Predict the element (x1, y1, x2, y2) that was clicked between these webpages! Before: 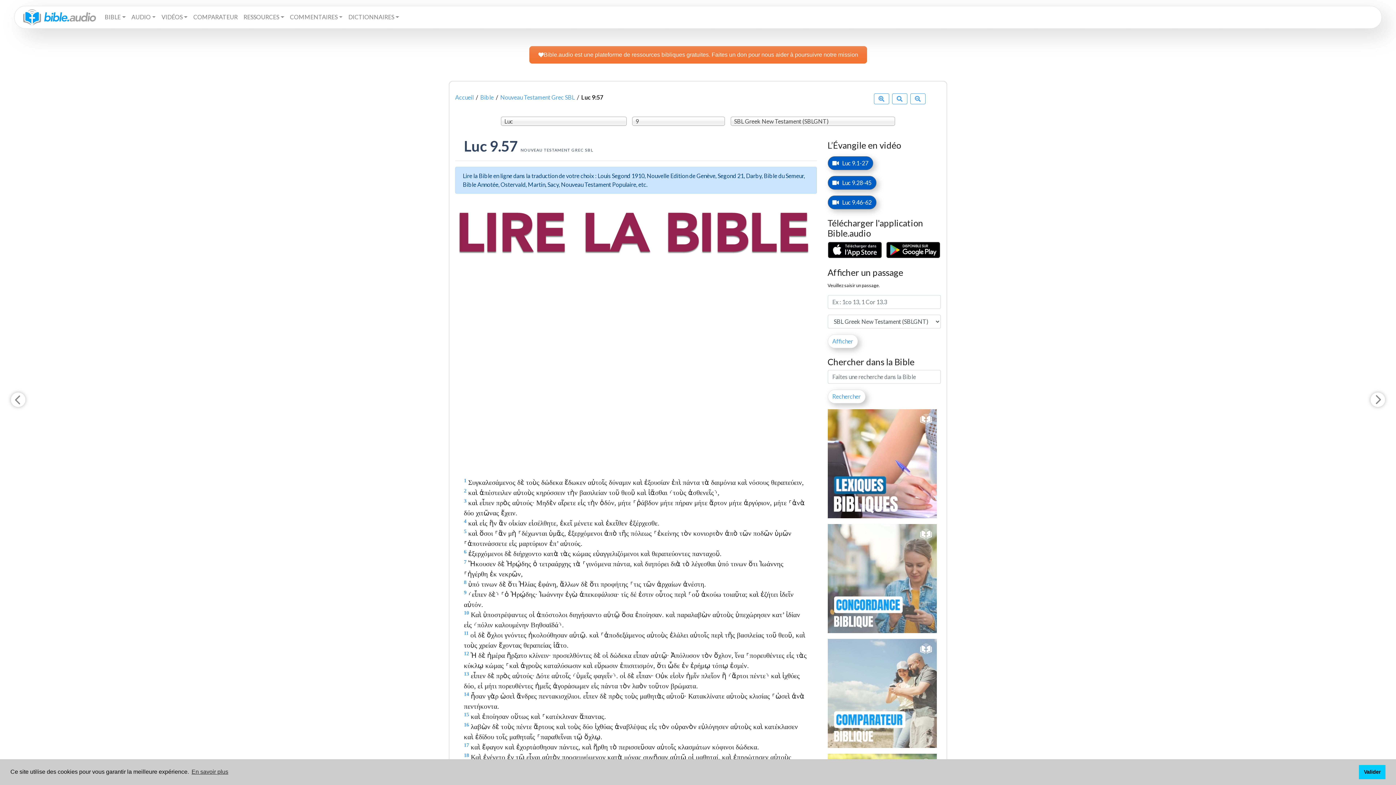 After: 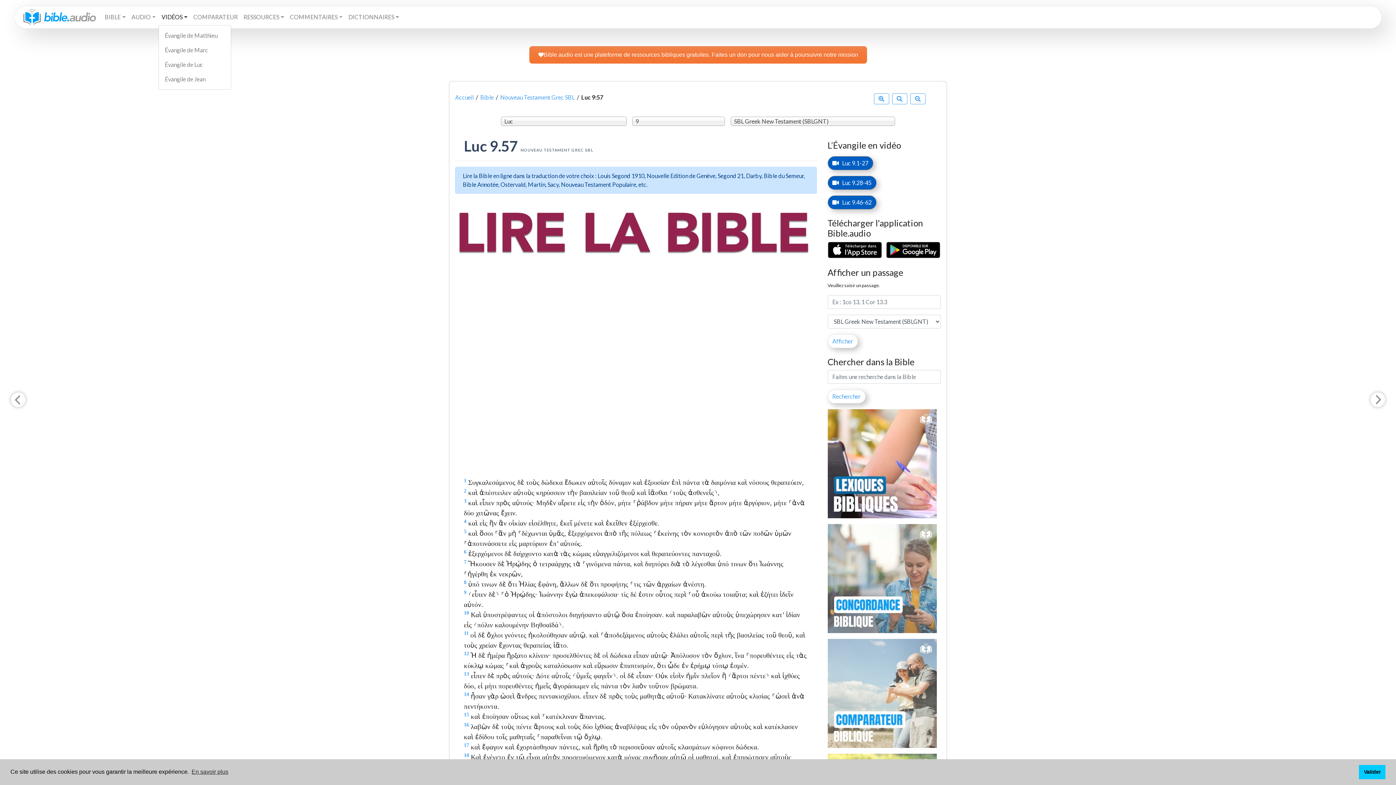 Action: label: VIDÉOS bbox: (158, 9, 190, 24)